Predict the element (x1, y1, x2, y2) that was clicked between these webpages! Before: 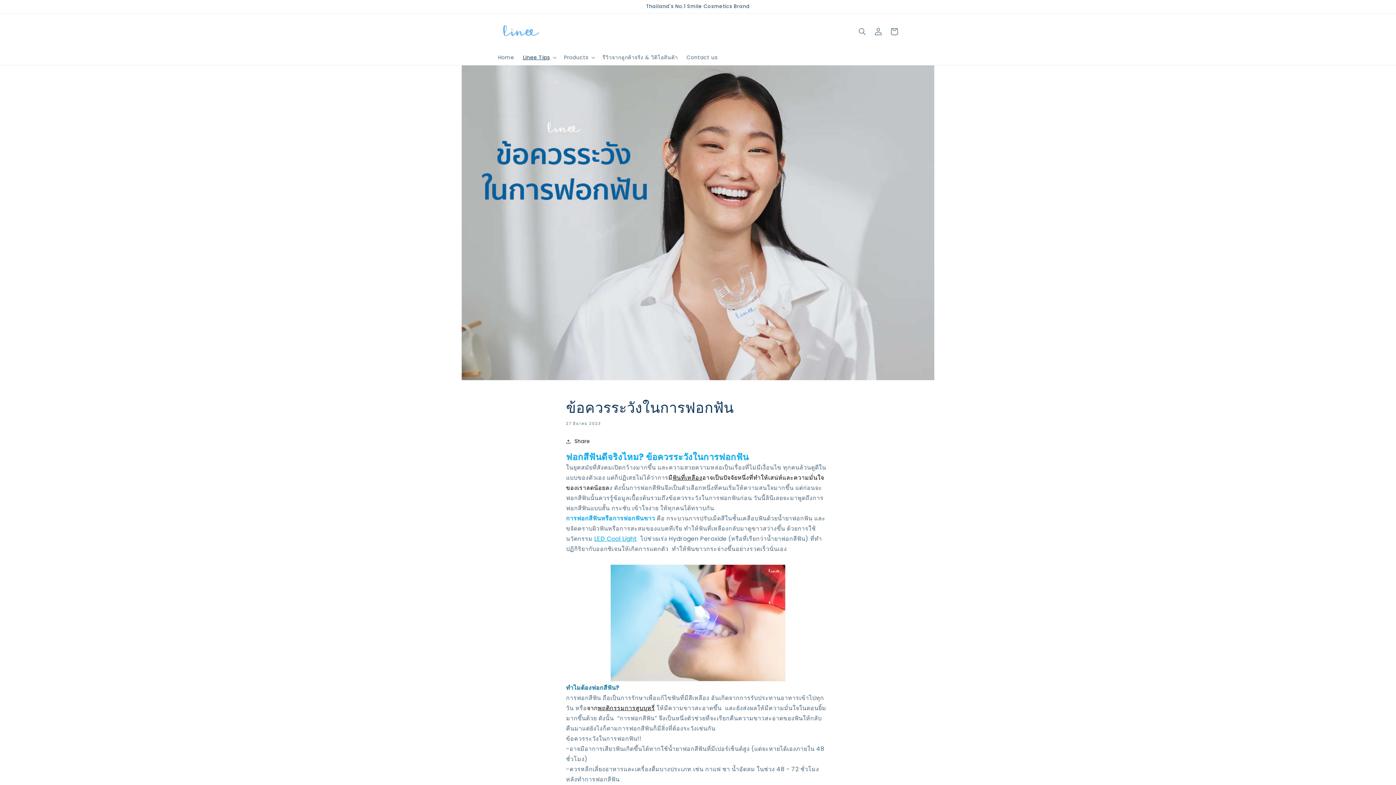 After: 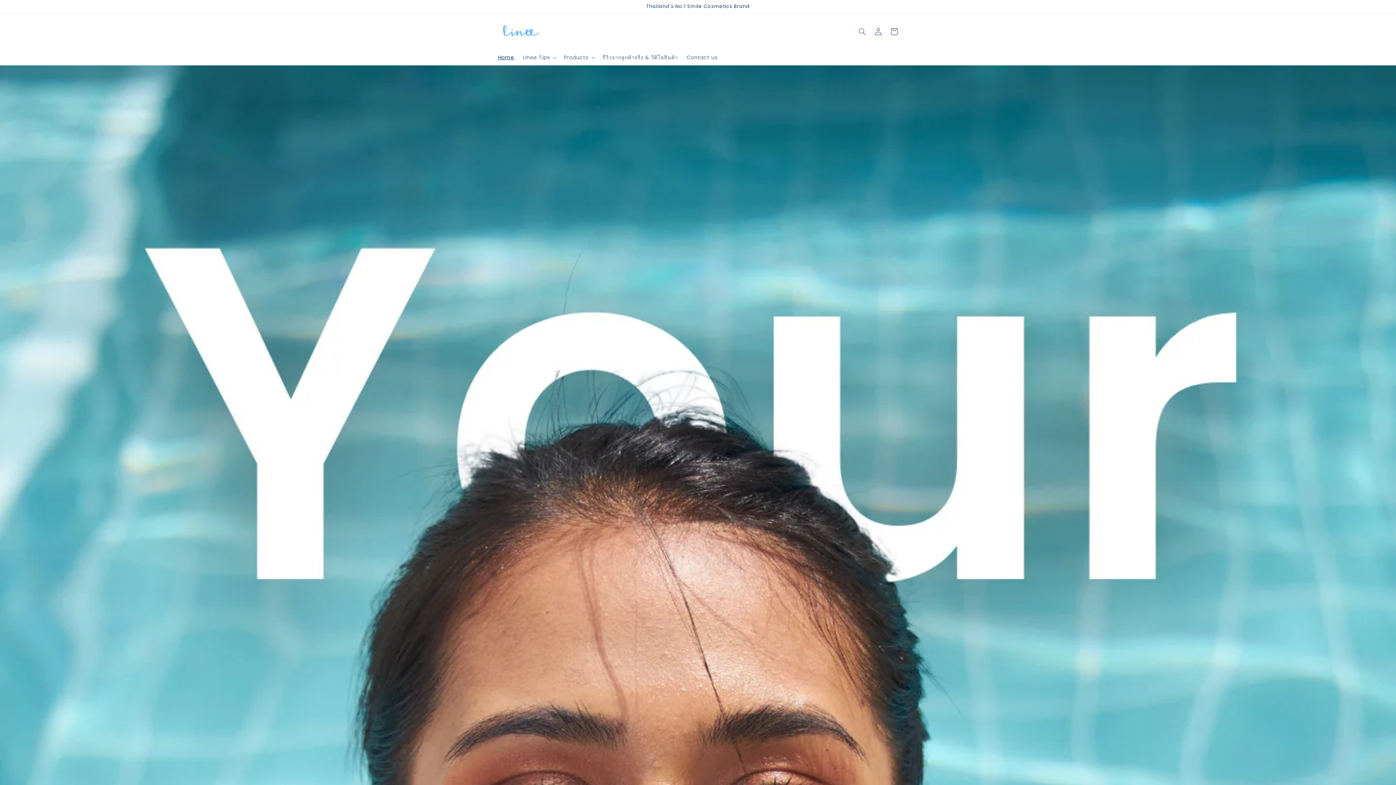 Action: bbox: (495, 13, 544, 49)